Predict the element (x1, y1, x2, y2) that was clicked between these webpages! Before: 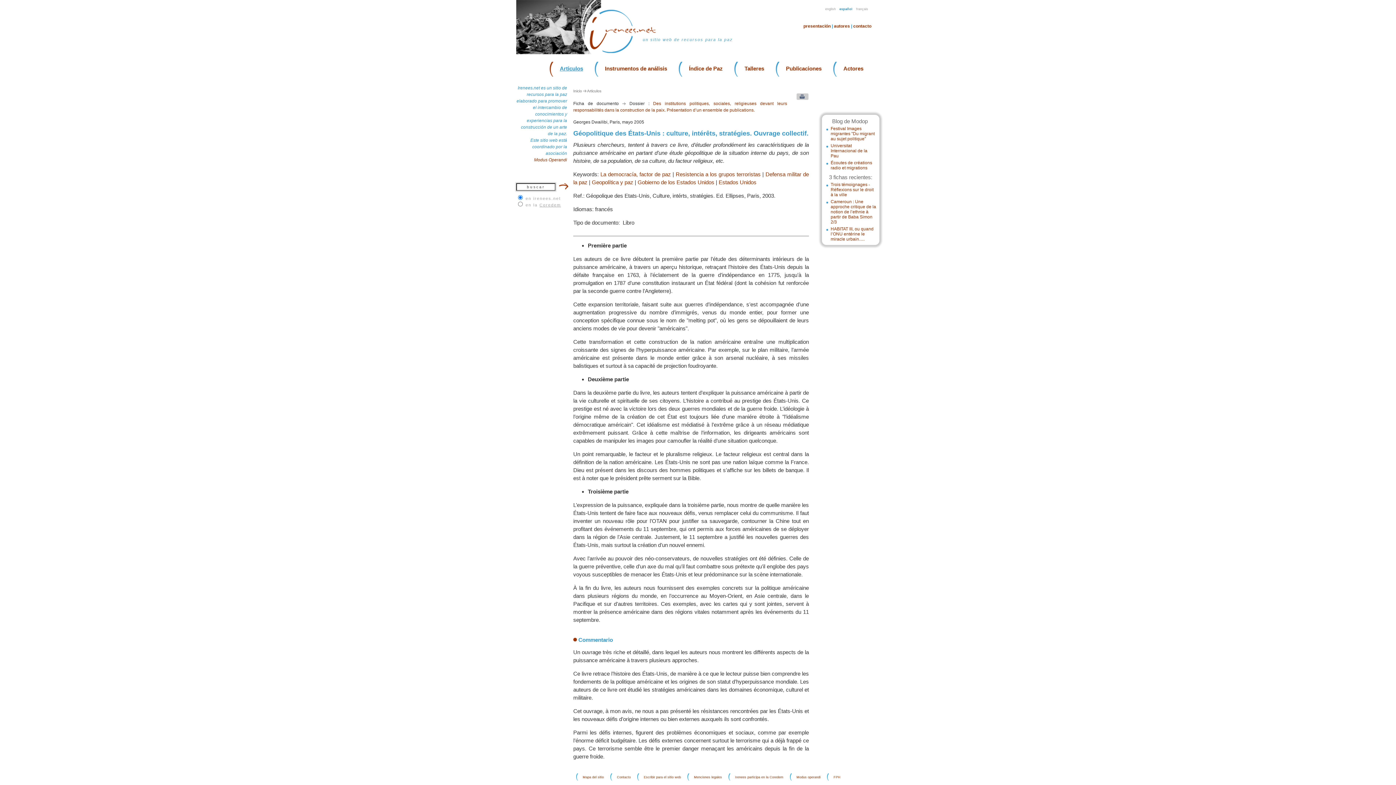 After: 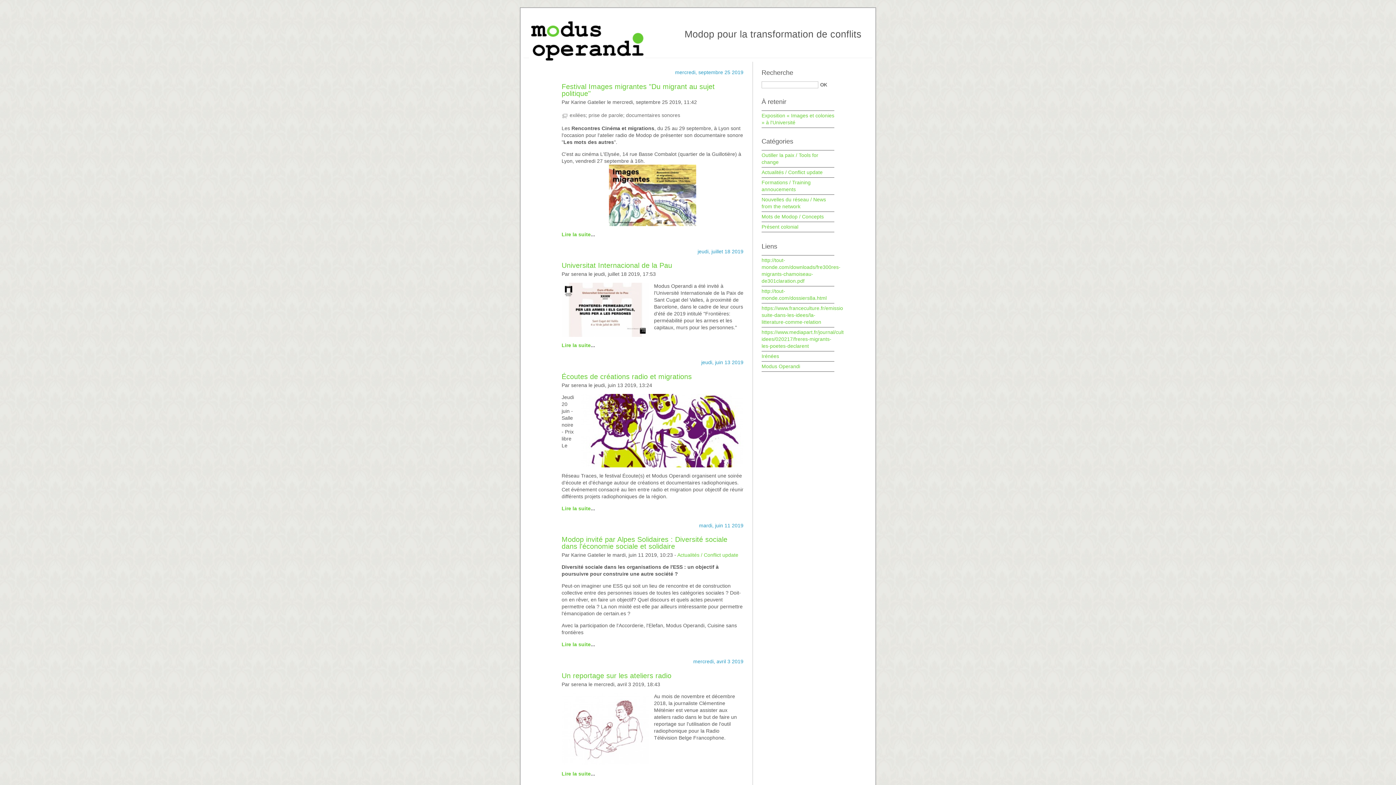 Action: label: Festival Images migrantes "Du migrant au sujet politique" bbox: (830, 126, 874, 141)